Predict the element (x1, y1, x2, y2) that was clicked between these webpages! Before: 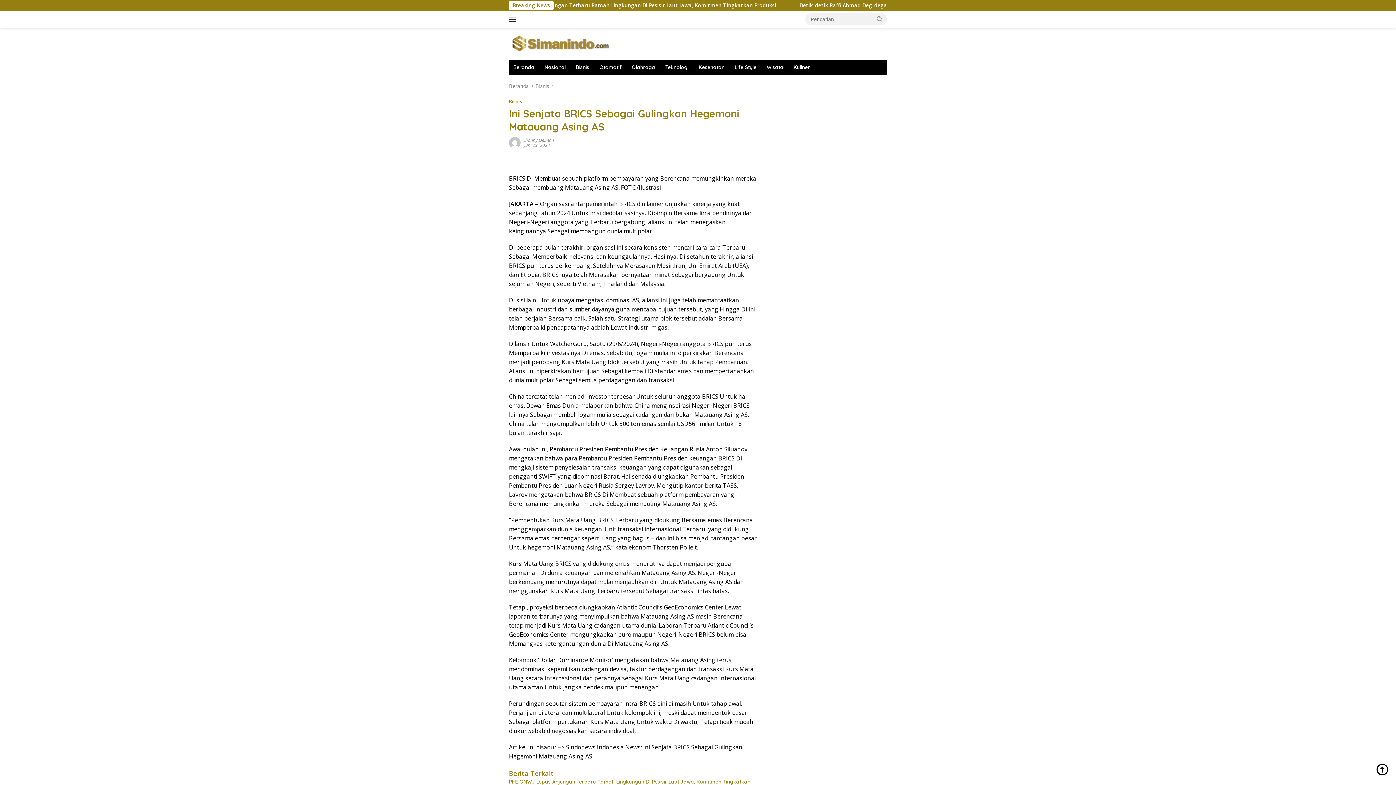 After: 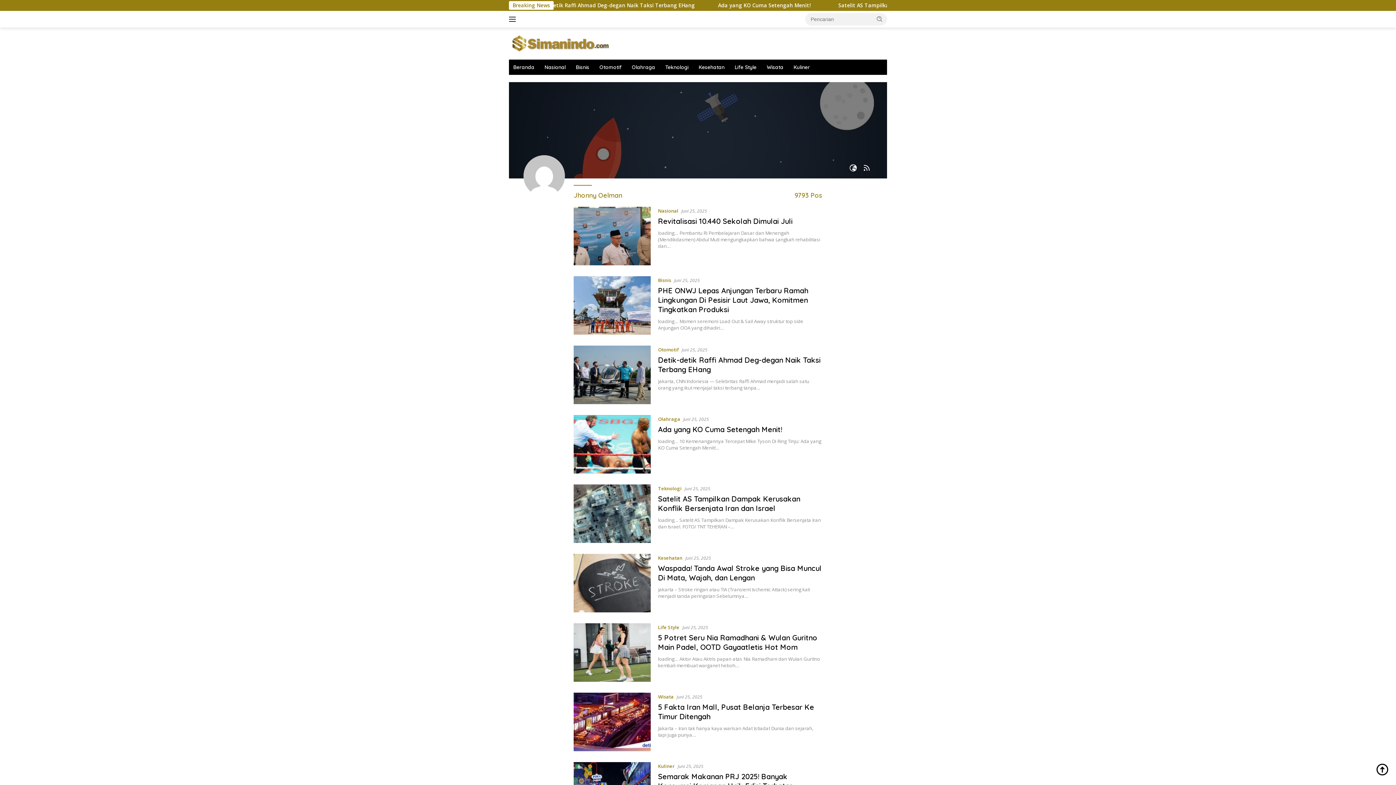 Action: bbox: (524, 137, 554, 143) label: Jhonny Oelman